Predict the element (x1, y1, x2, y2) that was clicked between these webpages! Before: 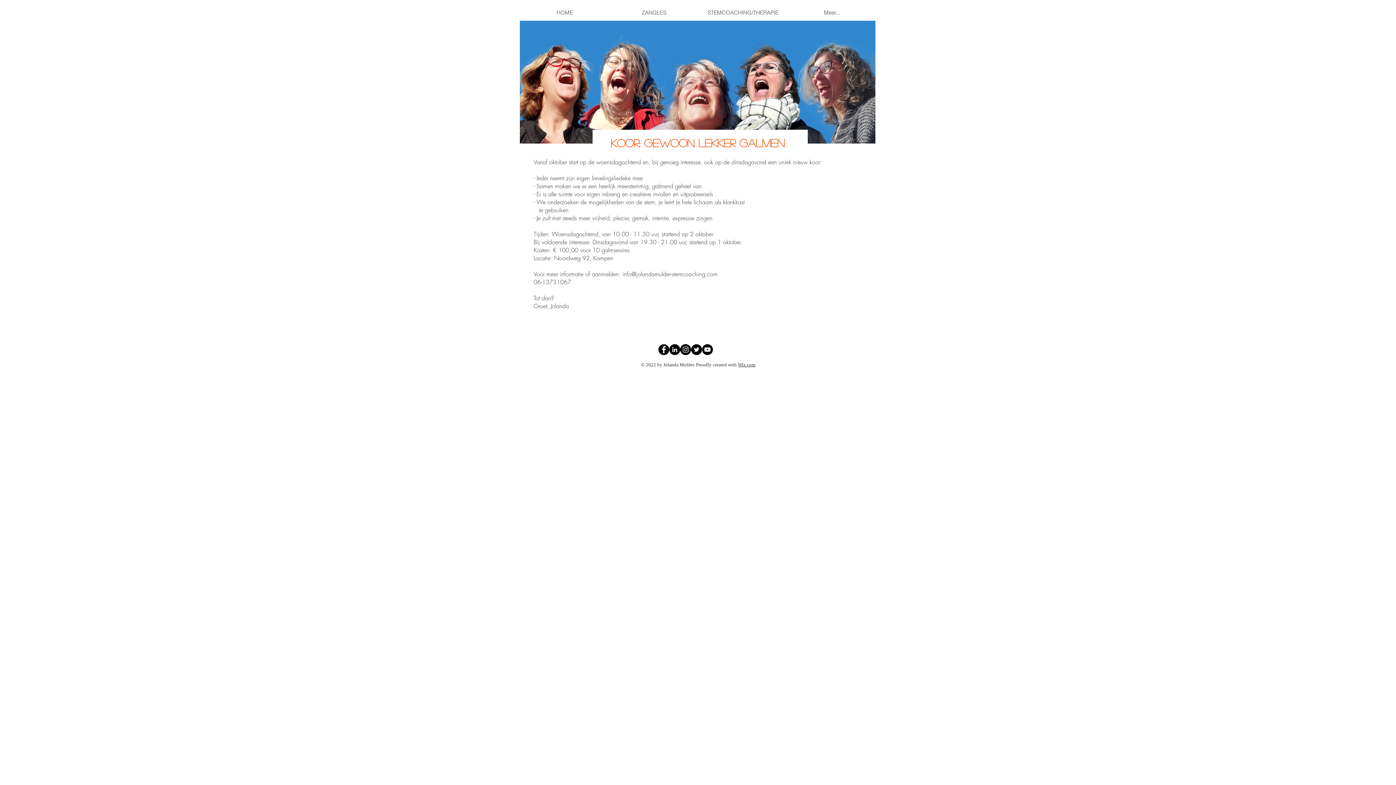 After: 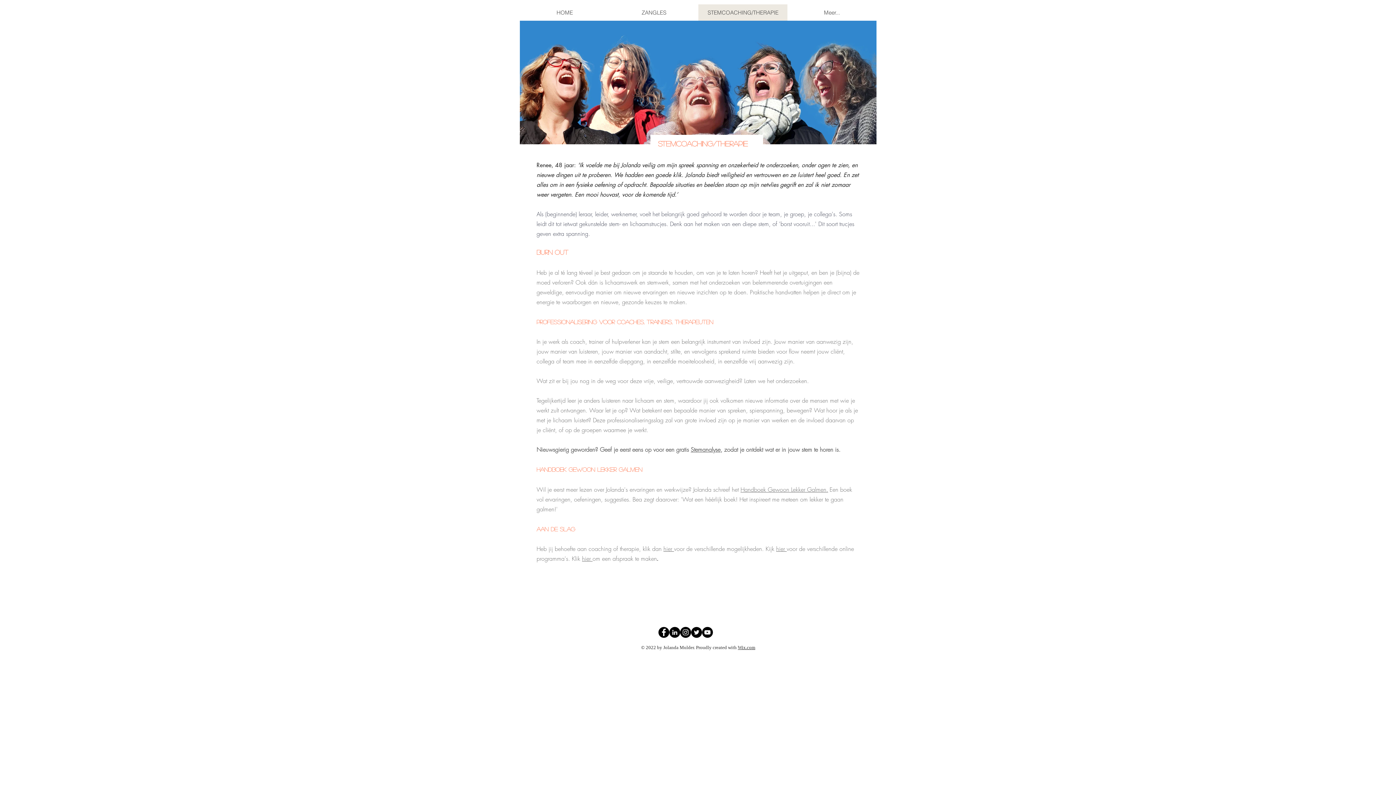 Action: bbox: (698, 4, 787, 20) label: STEMCOACHING/THERAPIE